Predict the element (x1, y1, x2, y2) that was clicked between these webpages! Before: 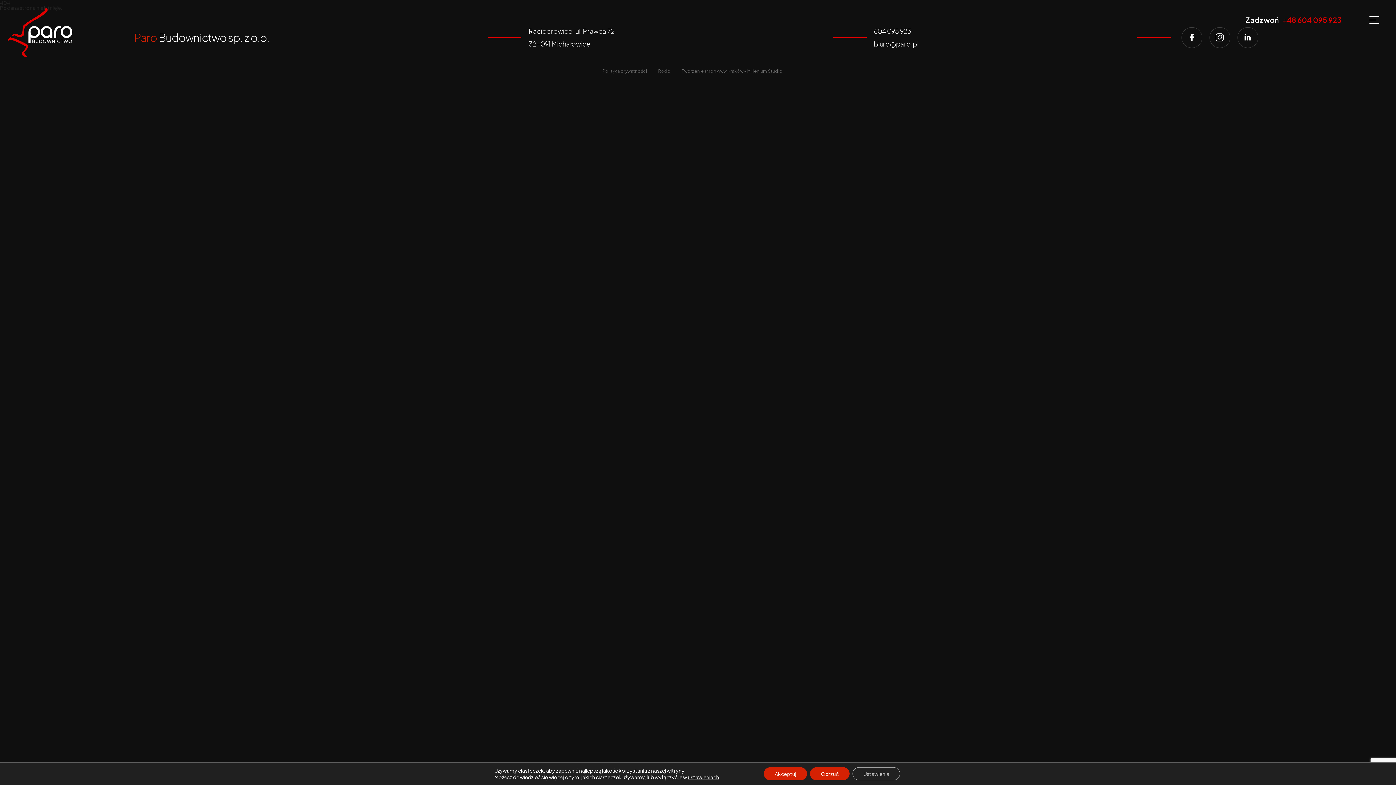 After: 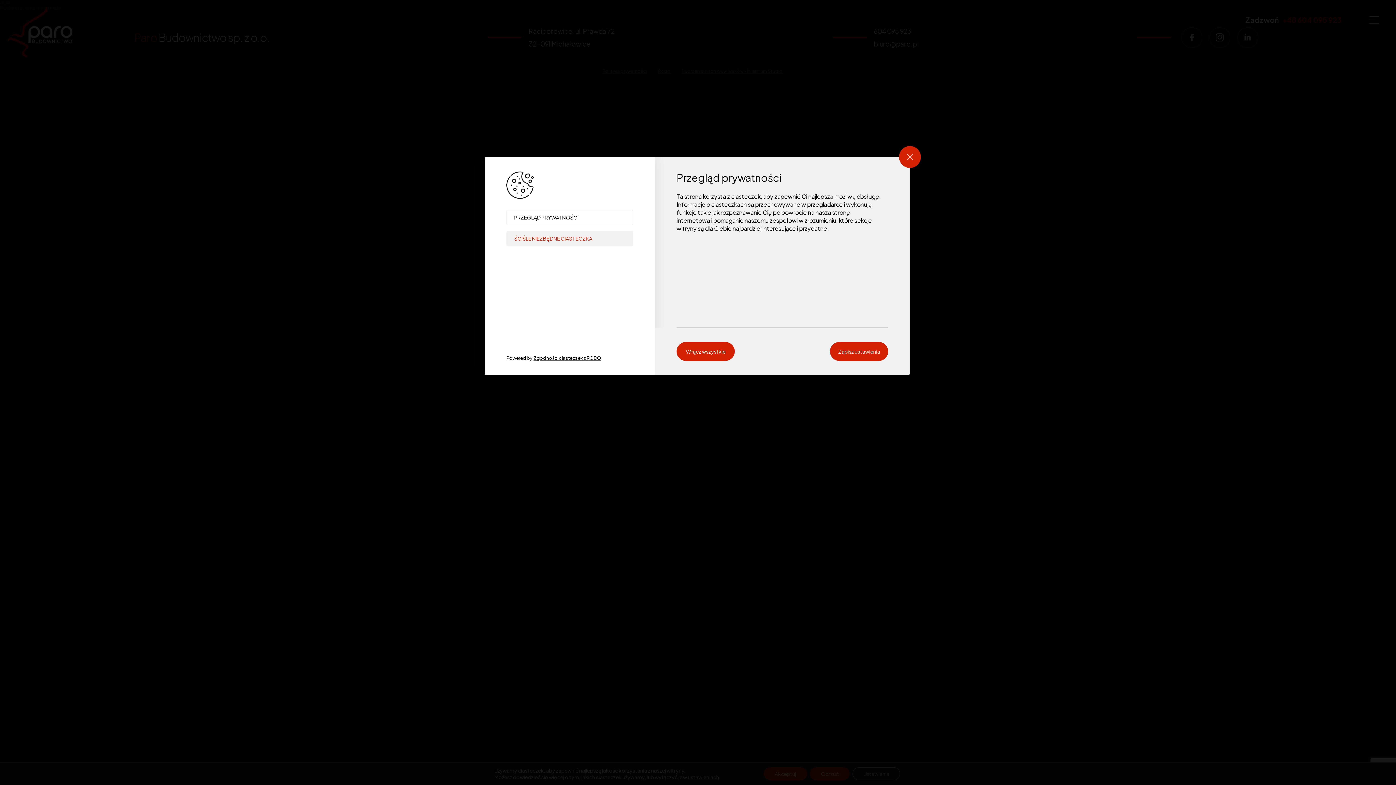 Action: bbox: (687, 774, 719, 780) label: ustawieniach